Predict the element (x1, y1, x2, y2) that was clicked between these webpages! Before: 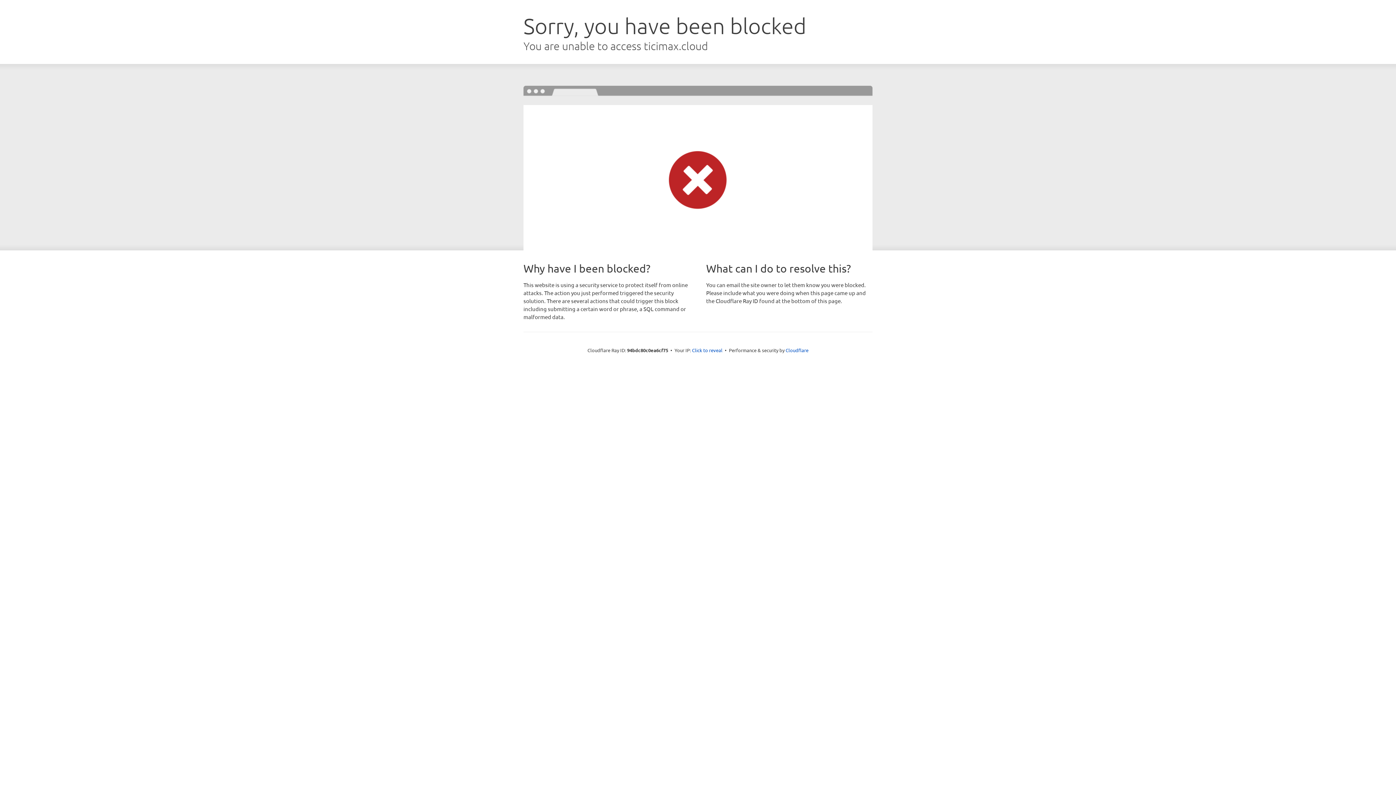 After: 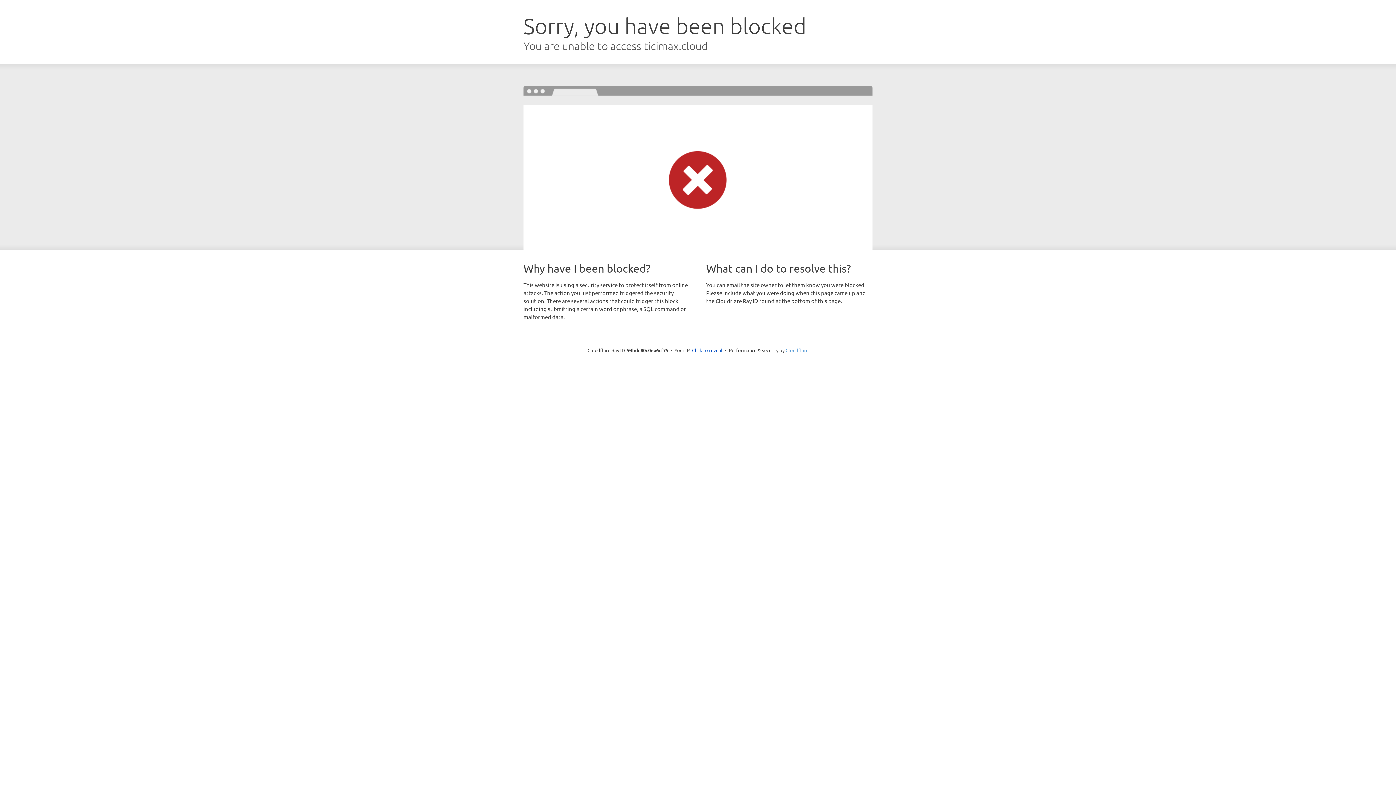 Action: bbox: (785, 347, 808, 353) label: Cloudflare